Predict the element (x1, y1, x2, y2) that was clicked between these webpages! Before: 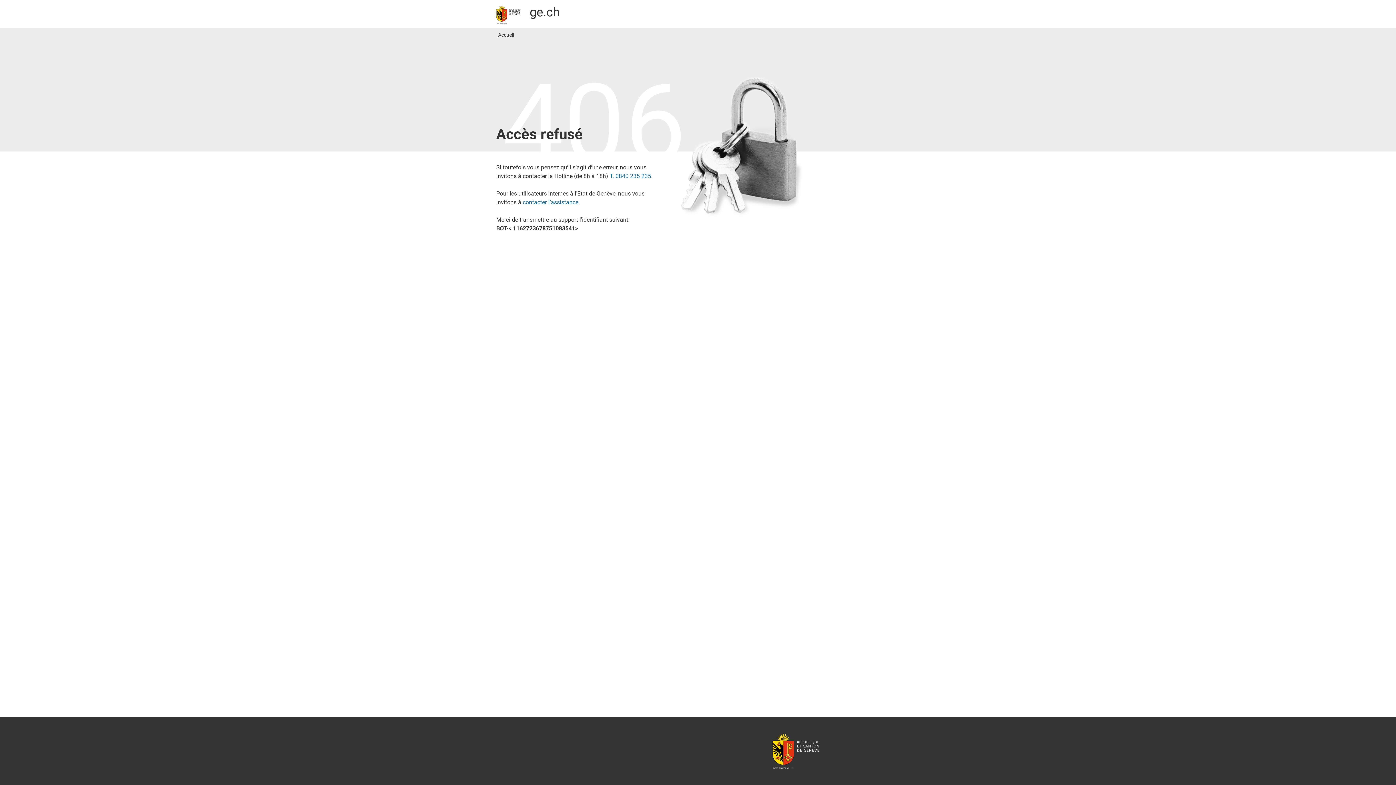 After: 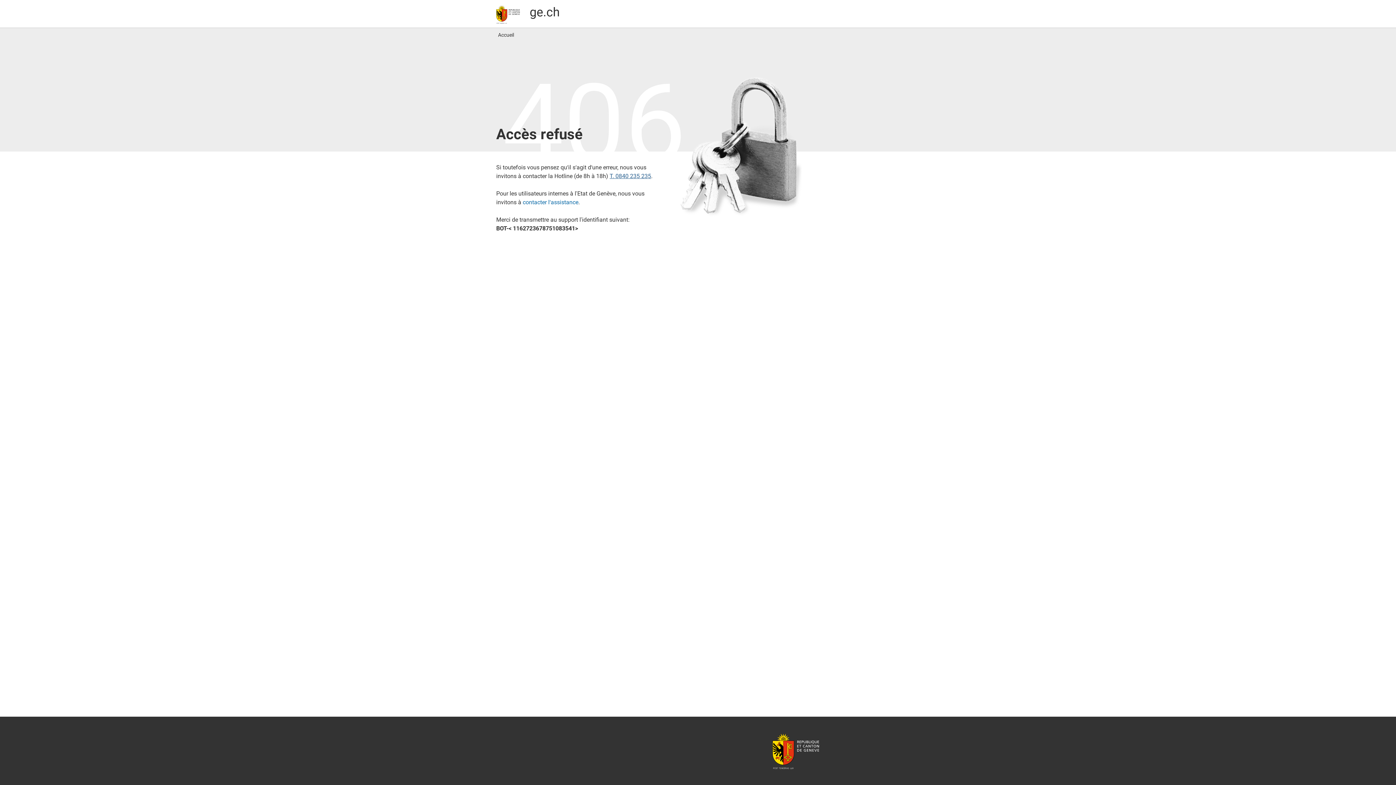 Action: label: T. 0840 235 235 bbox: (609, 172, 651, 179)